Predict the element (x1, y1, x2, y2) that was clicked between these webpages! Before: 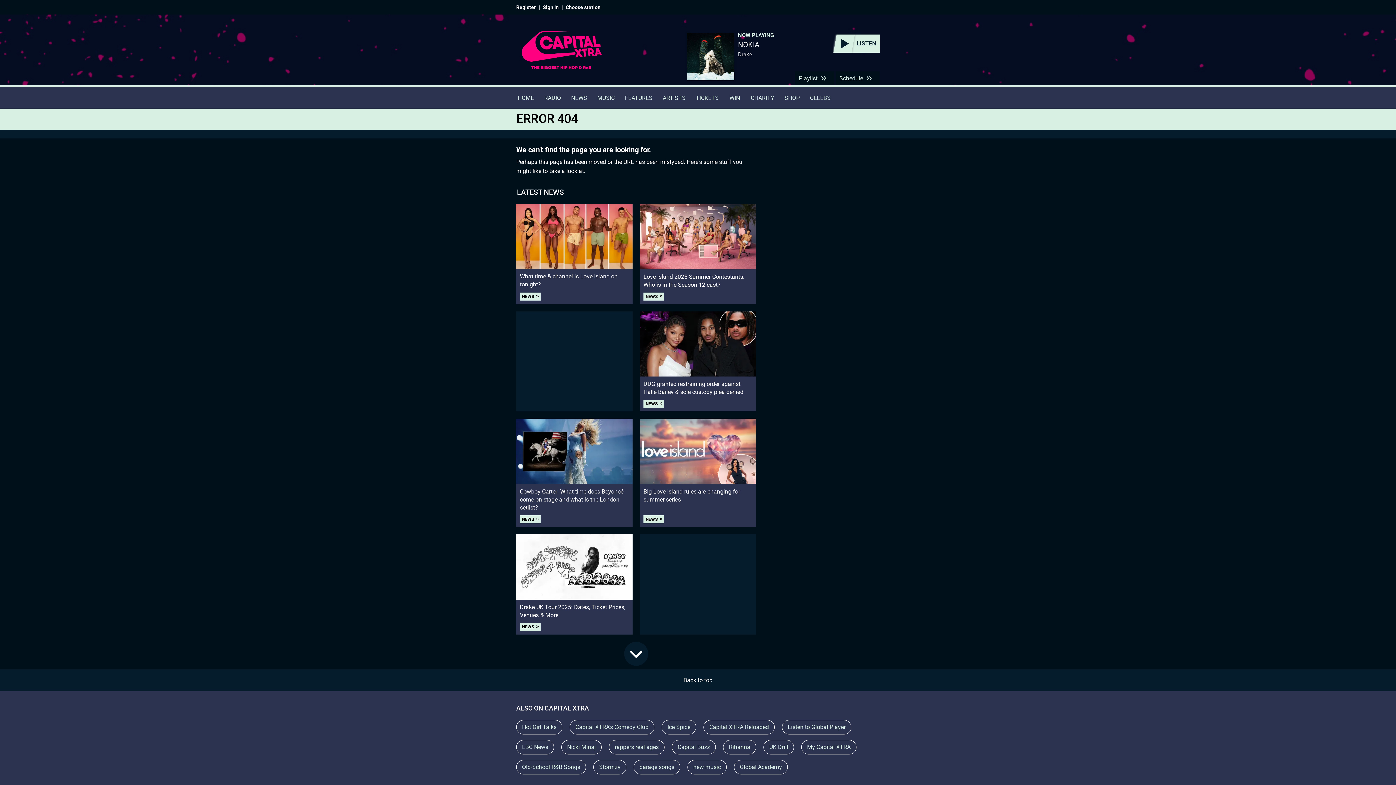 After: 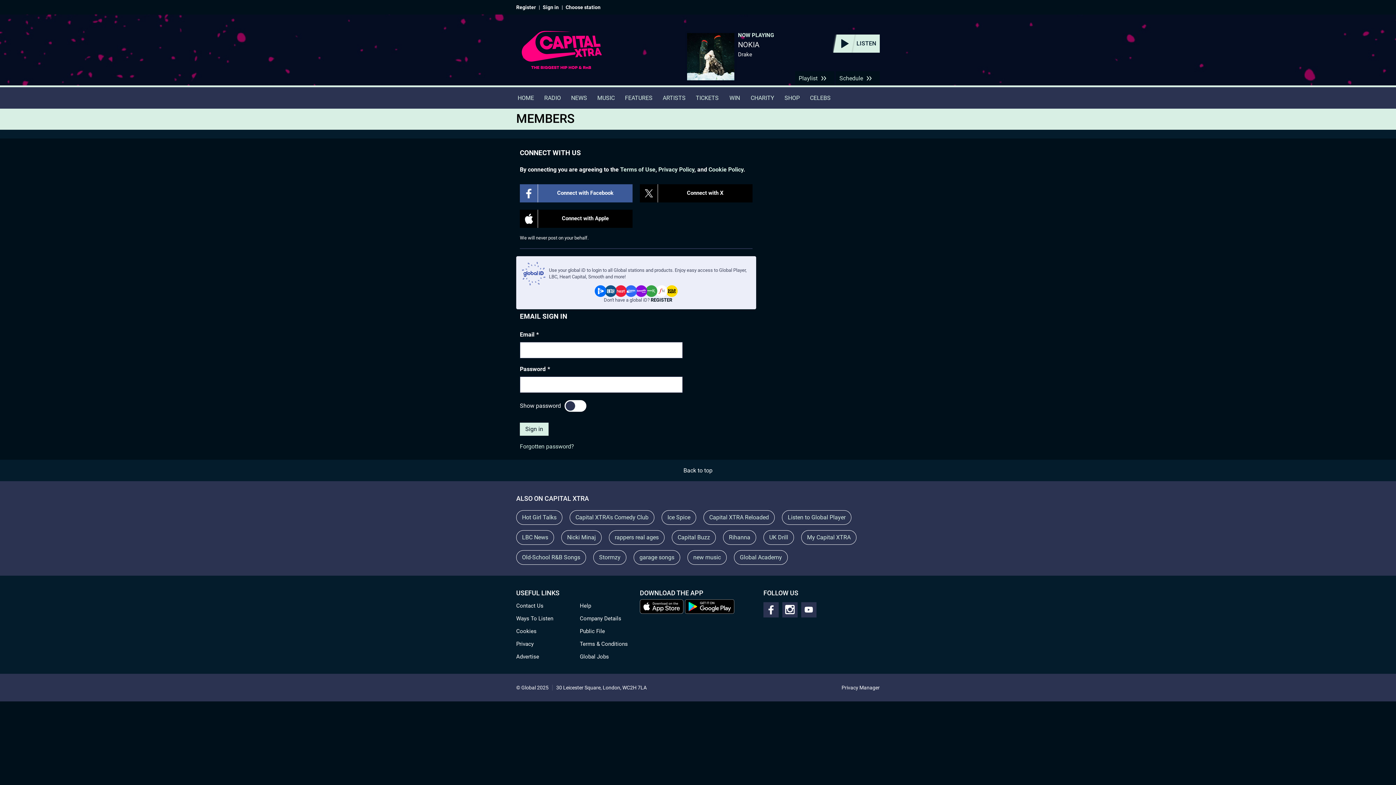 Action: label: Sign in bbox: (542, 4, 558, 10)